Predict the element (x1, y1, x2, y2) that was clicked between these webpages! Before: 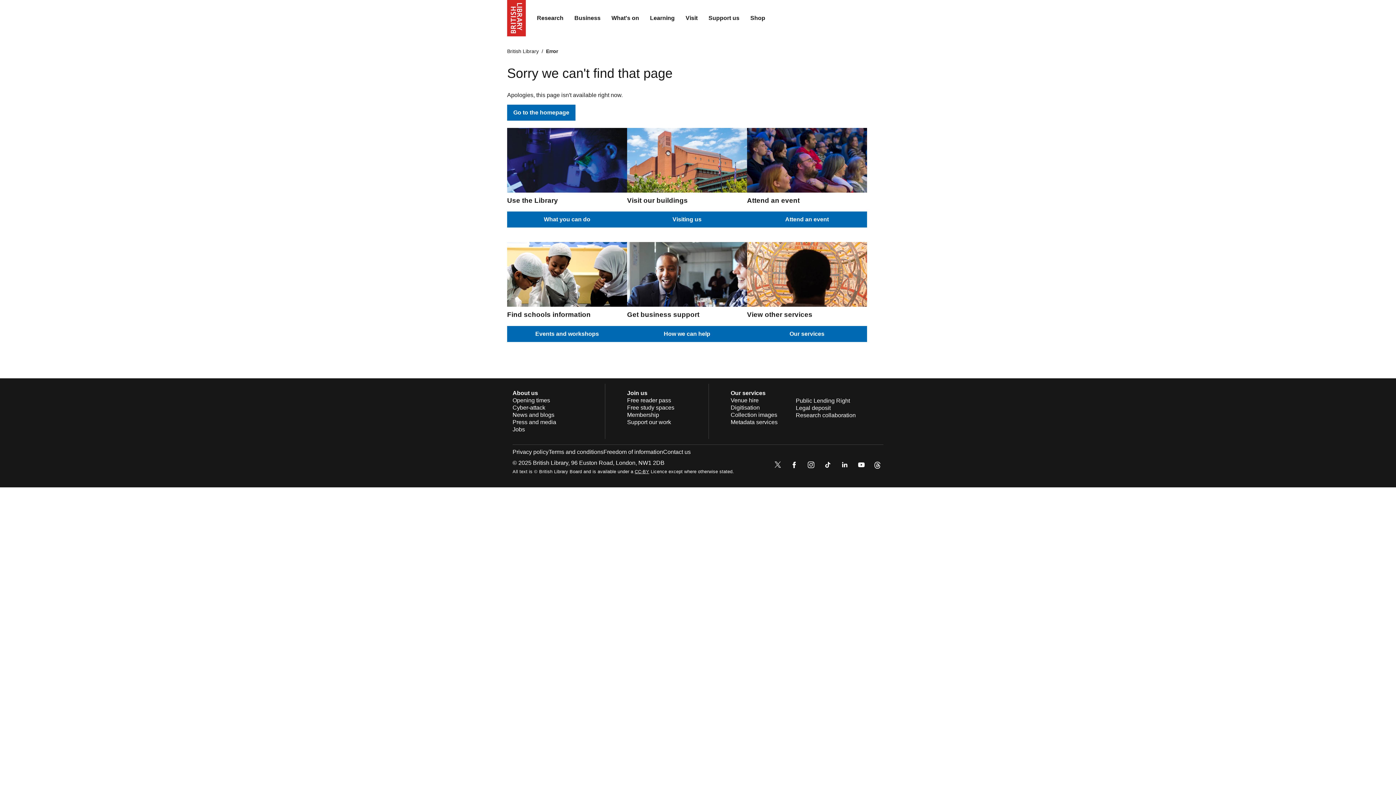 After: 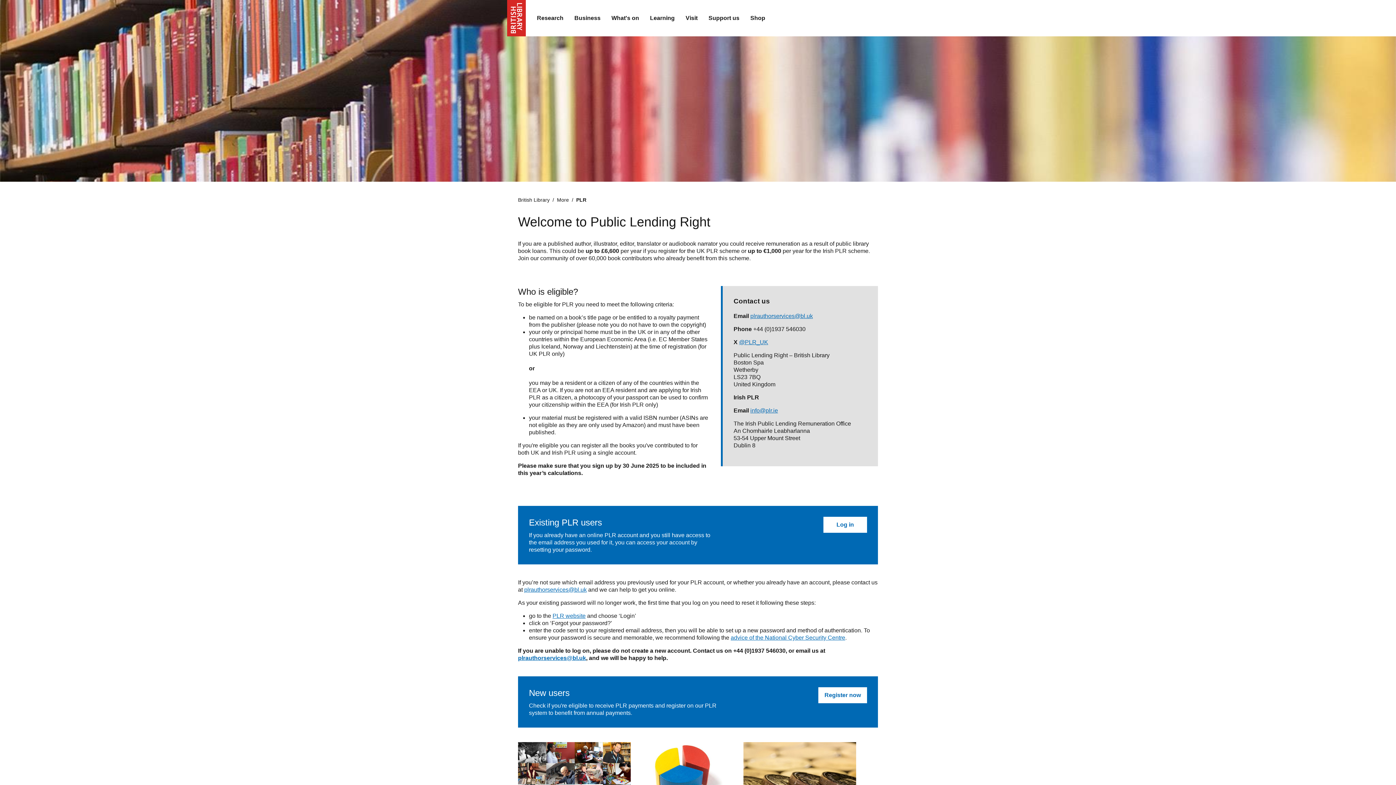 Action: label: Public Lending Right bbox: (796, 397, 850, 403)